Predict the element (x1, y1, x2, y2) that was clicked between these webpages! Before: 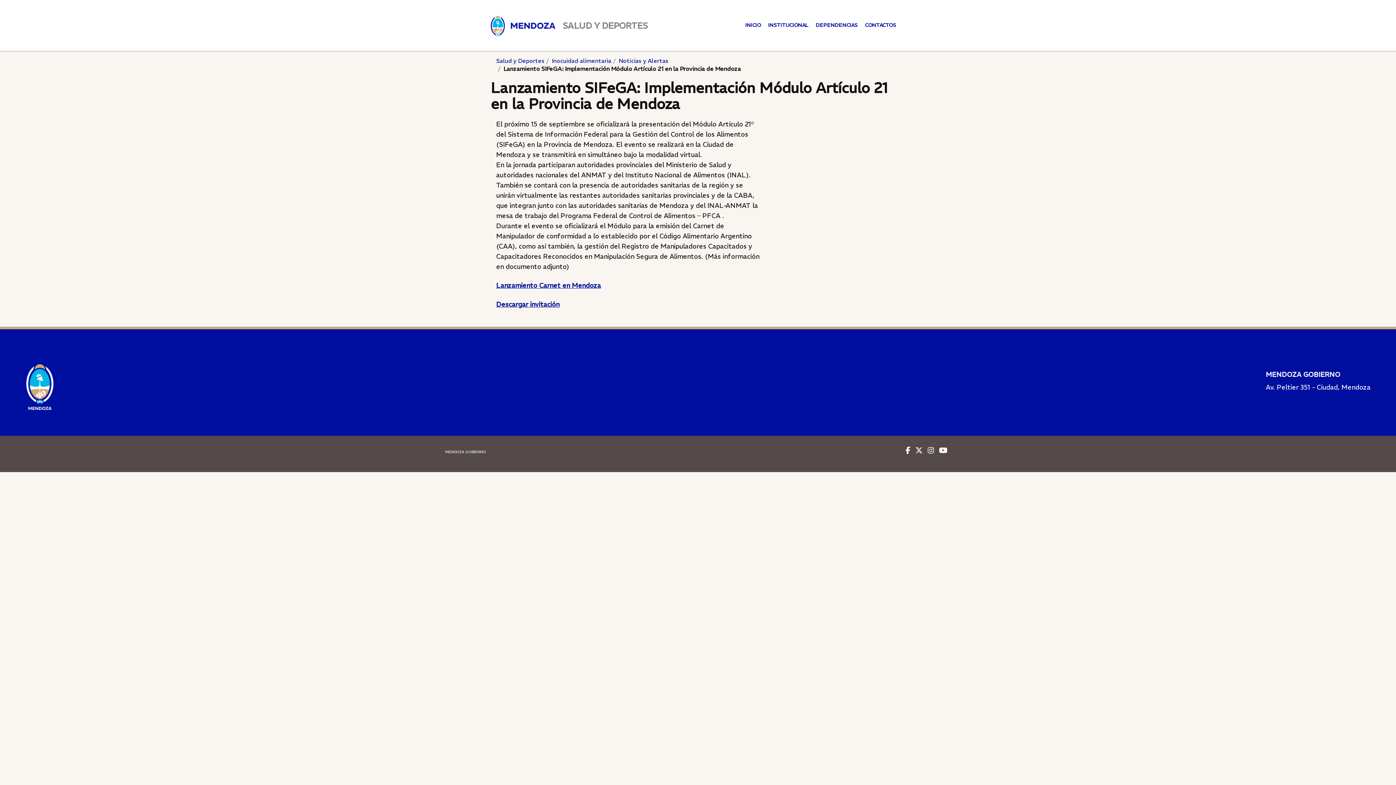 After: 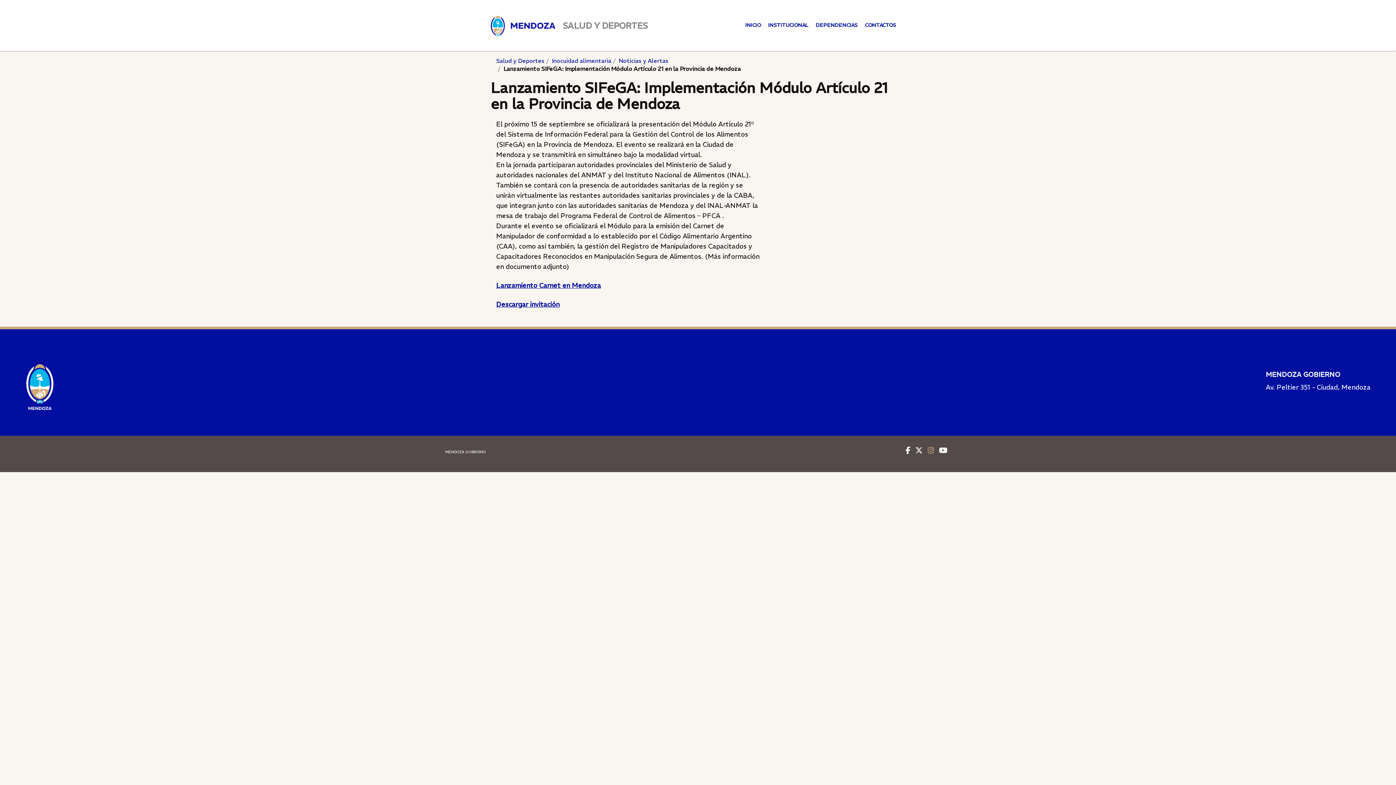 Action: label:   bbox: (927, 448, 935, 455)